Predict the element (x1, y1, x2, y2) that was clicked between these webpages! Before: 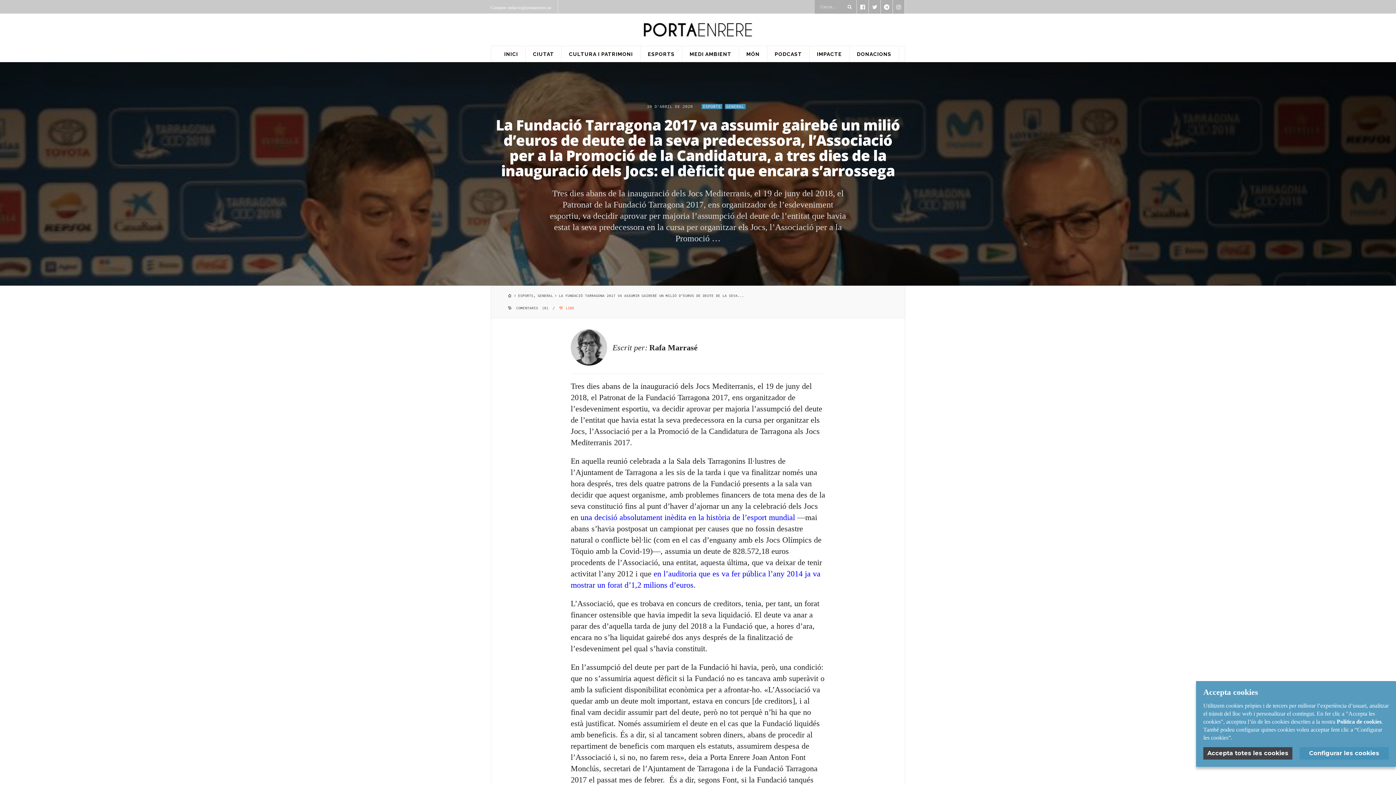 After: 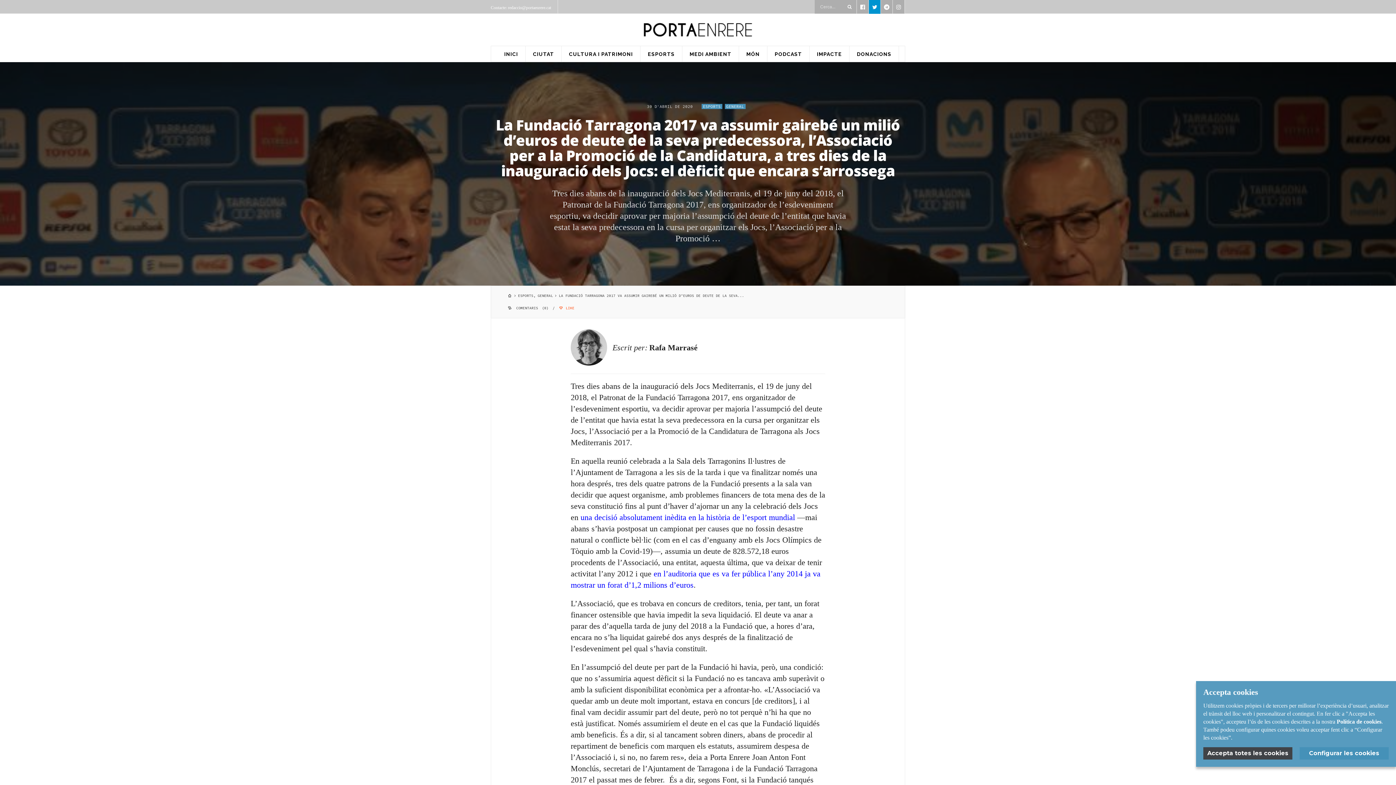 Action: bbox: (868, 0, 881, 14)